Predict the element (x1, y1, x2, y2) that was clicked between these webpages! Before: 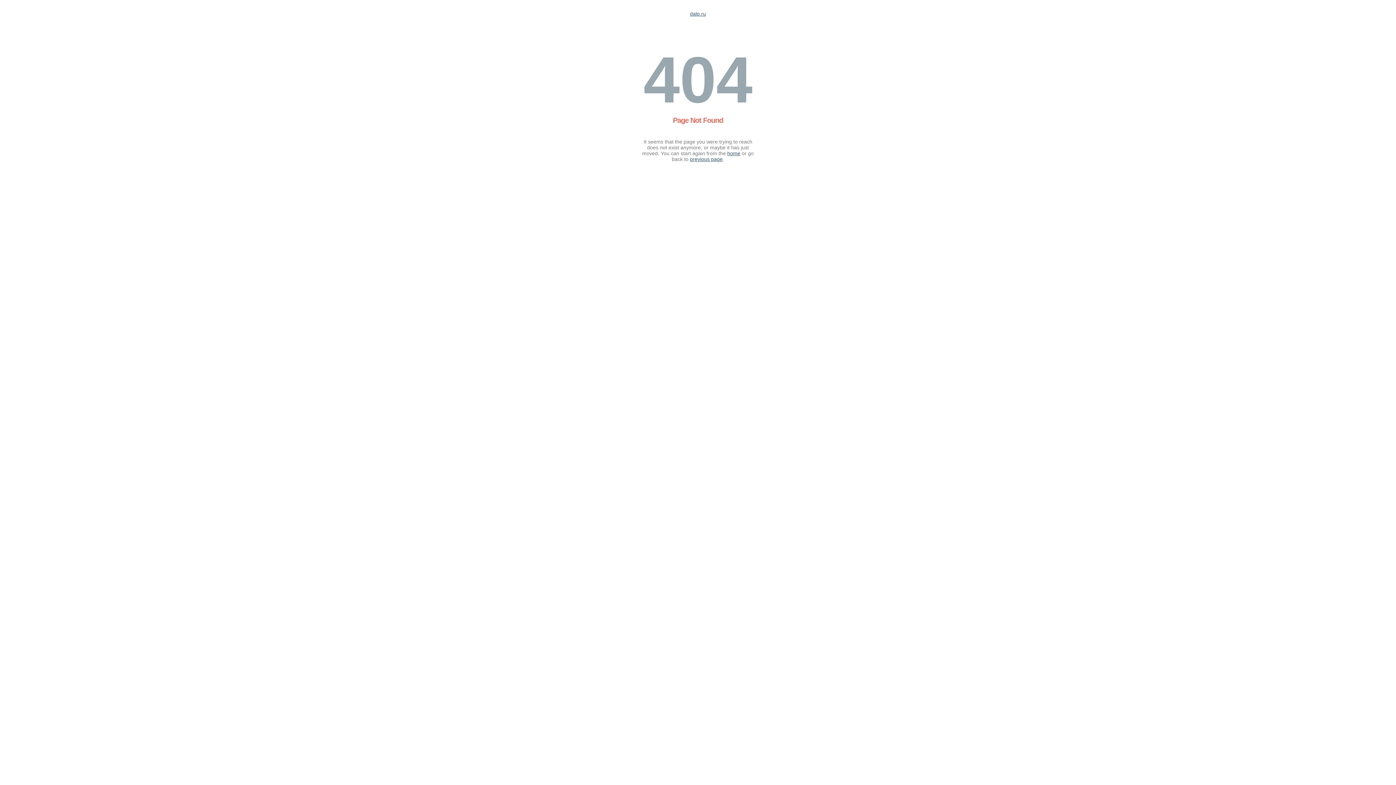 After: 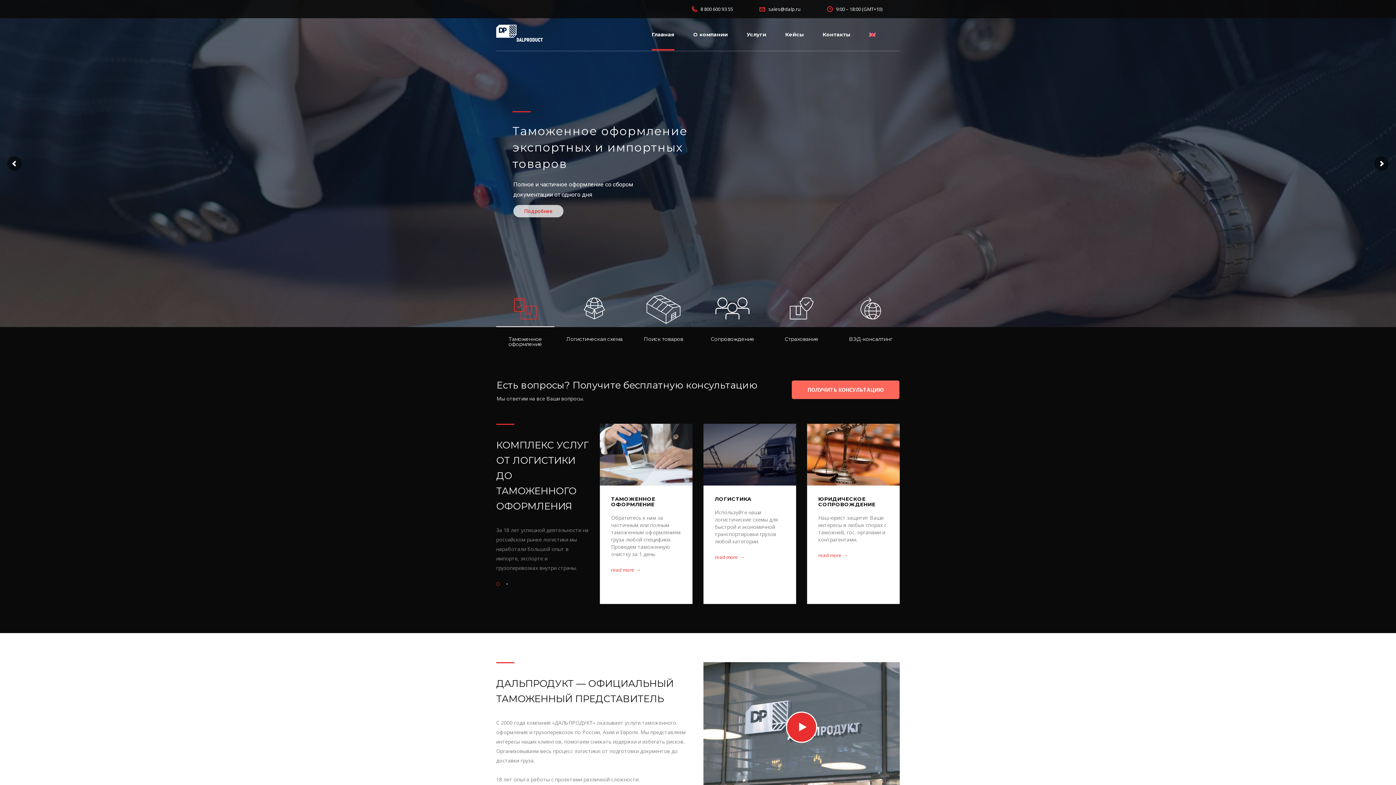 Action: label: home bbox: (727, 150, 740, 156)